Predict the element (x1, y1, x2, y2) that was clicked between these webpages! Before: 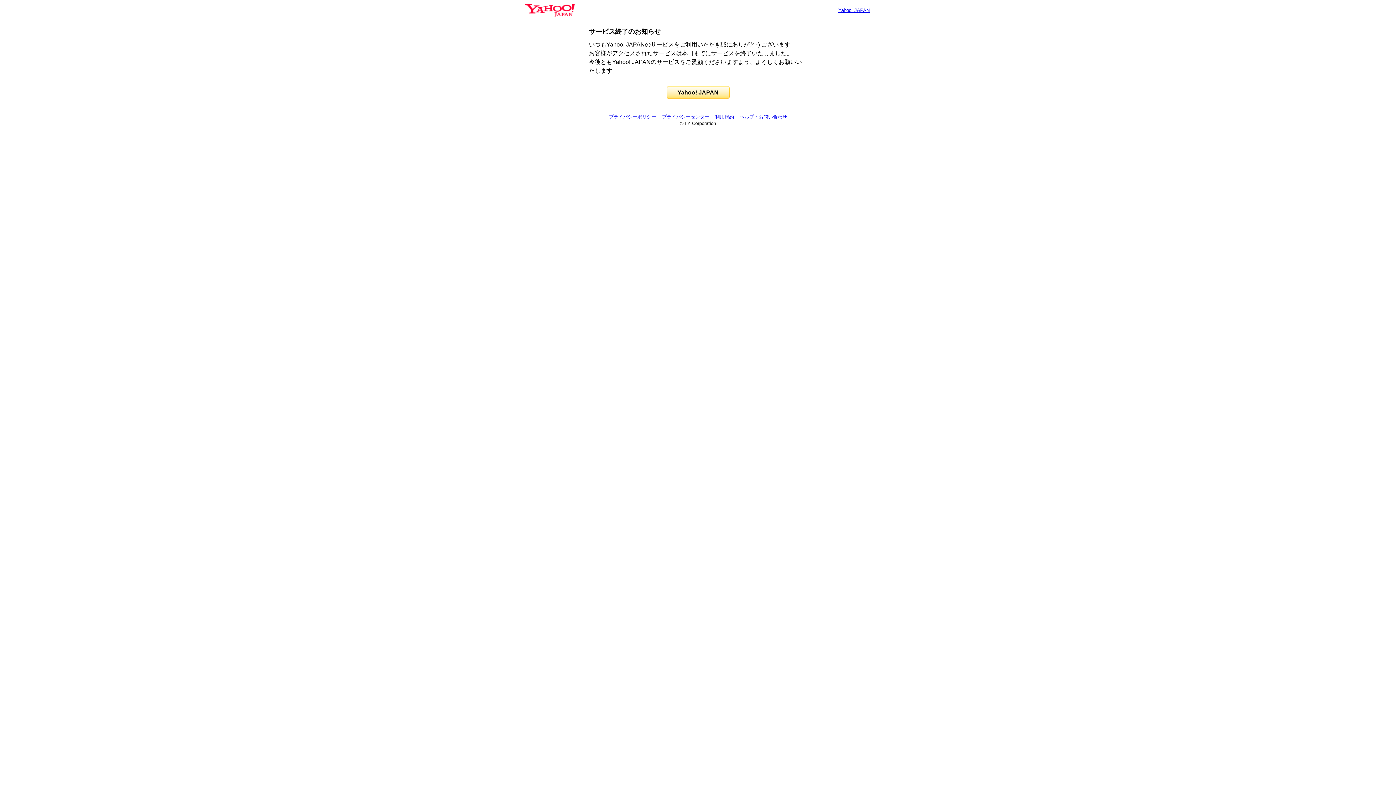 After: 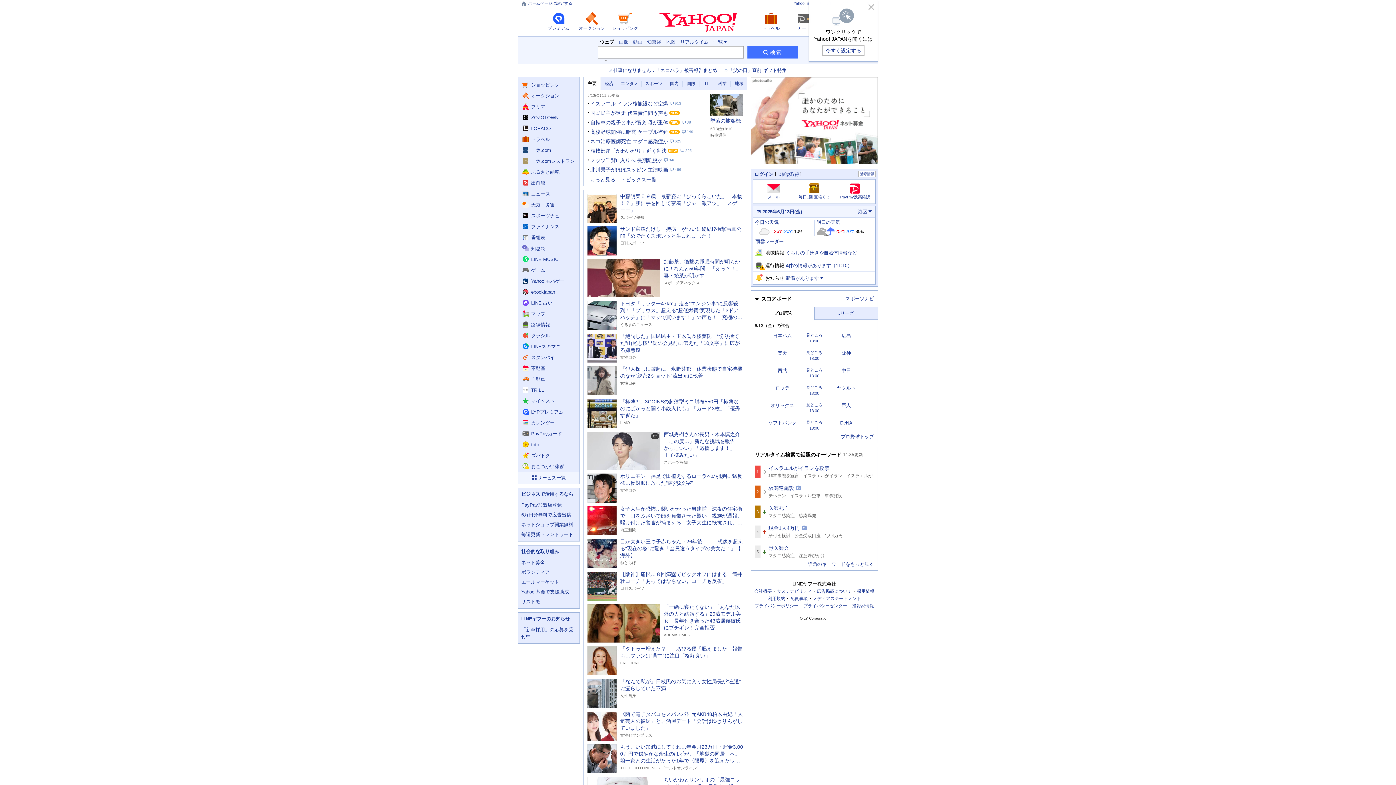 Action: bbox: (838, 7, 869, 13) label: Yahoo! JAPAN